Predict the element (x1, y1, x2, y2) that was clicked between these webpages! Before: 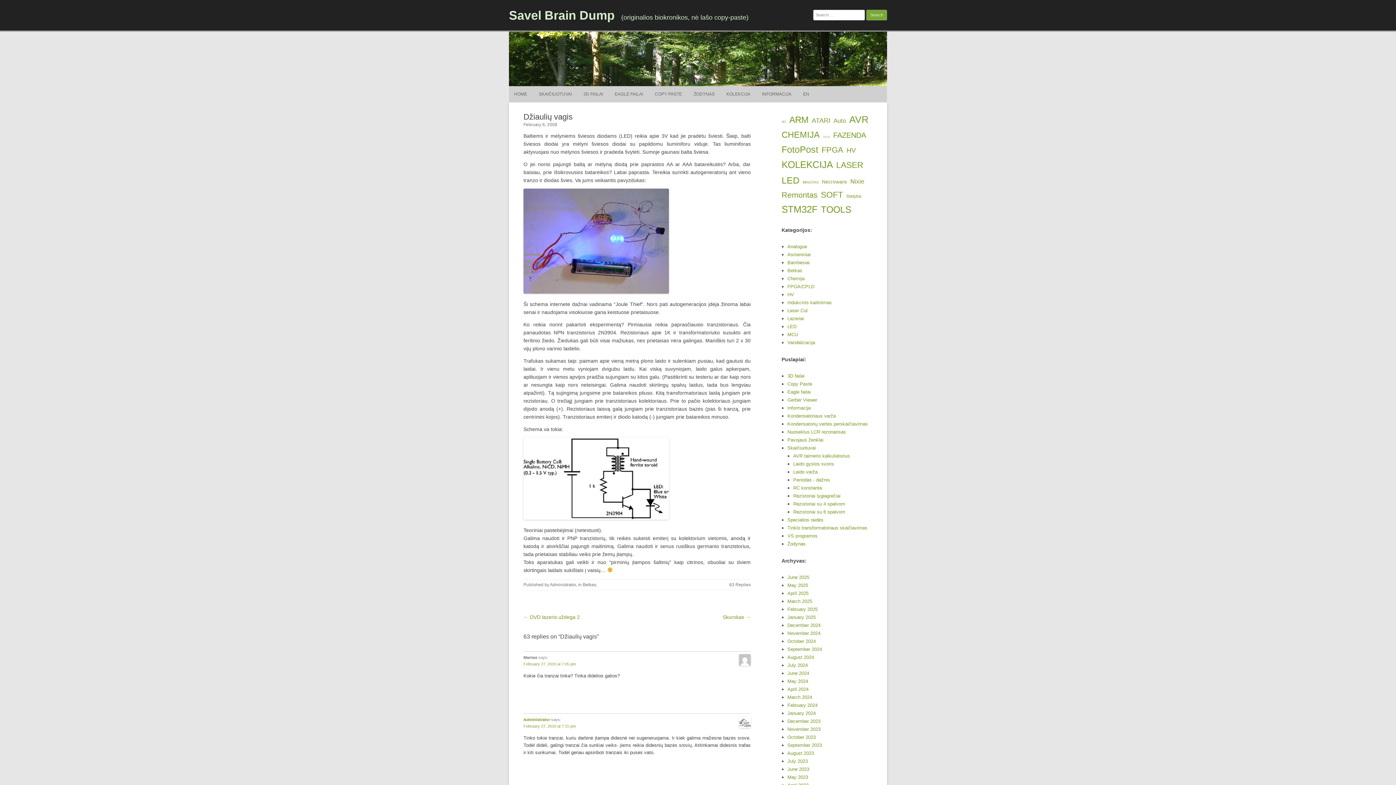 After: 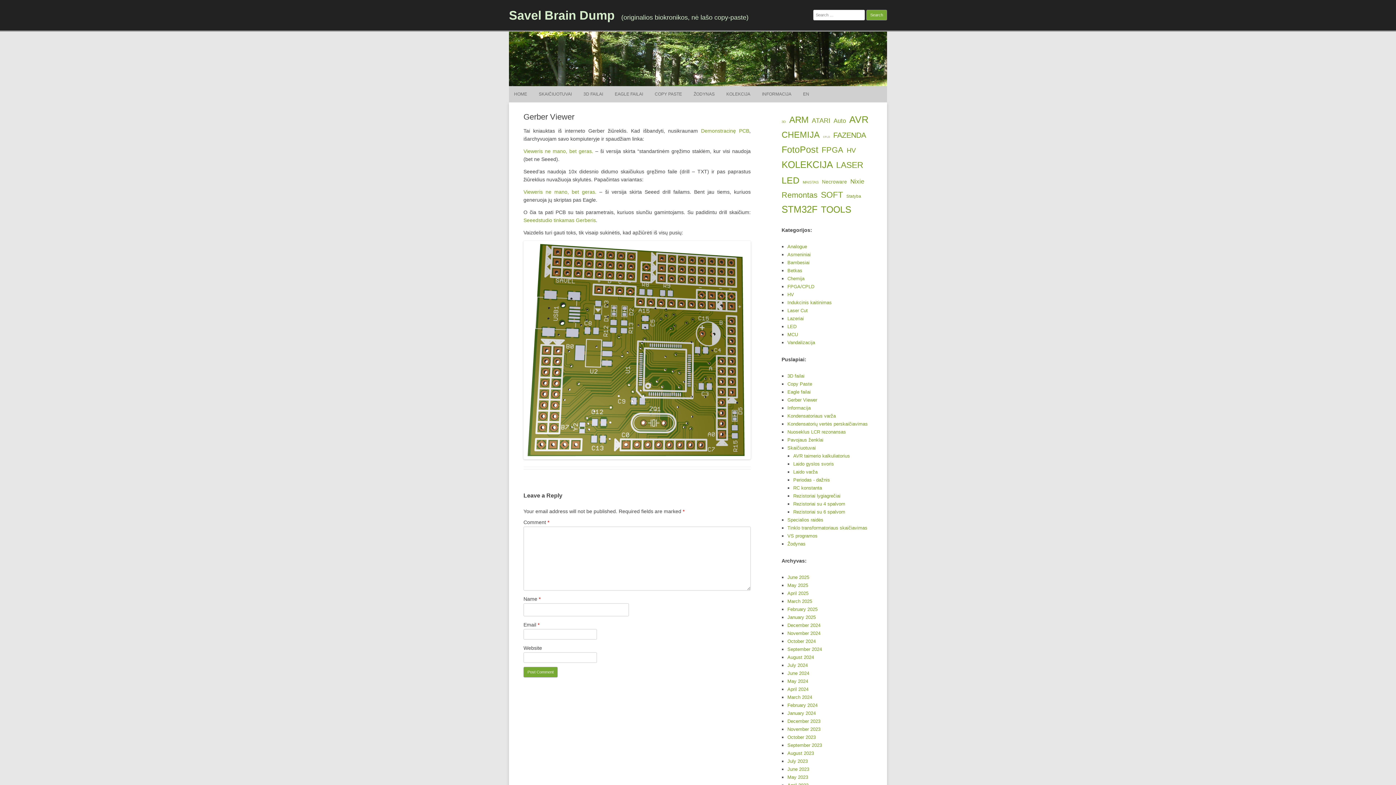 Action: label: Gerber Viewer bbox: (787, 397, 817, 402)